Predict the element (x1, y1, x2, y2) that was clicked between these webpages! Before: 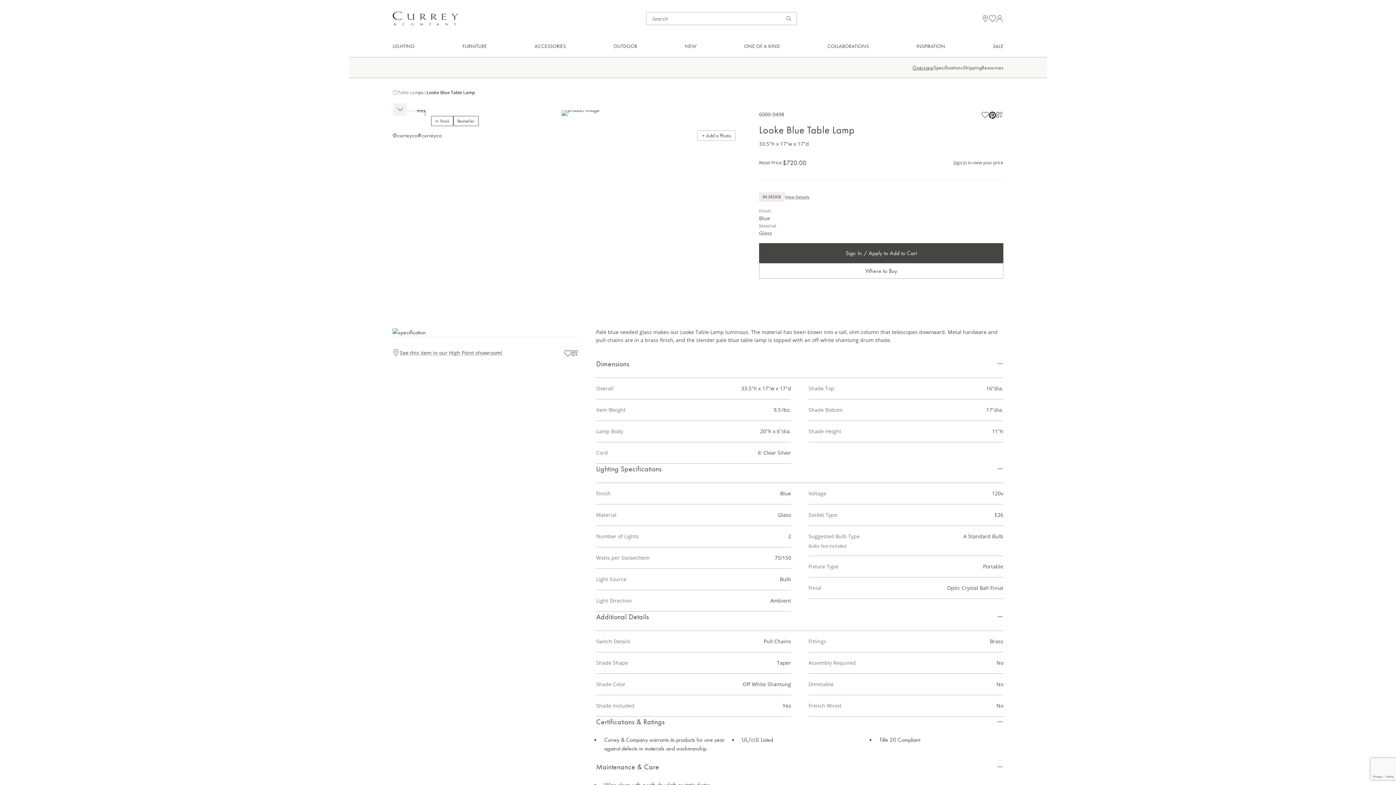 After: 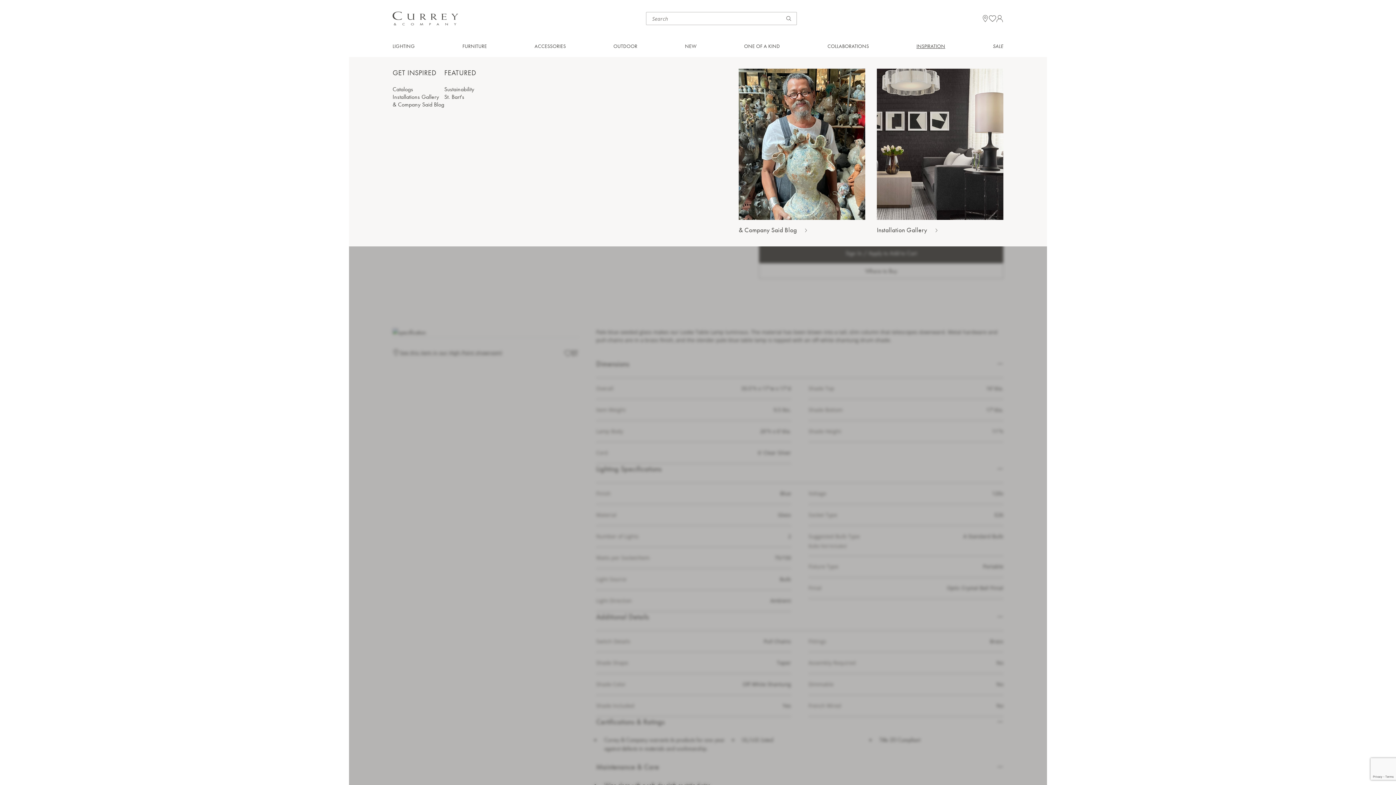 Action: label: INSPIRATION bbox: (916, 42, 993, 57)